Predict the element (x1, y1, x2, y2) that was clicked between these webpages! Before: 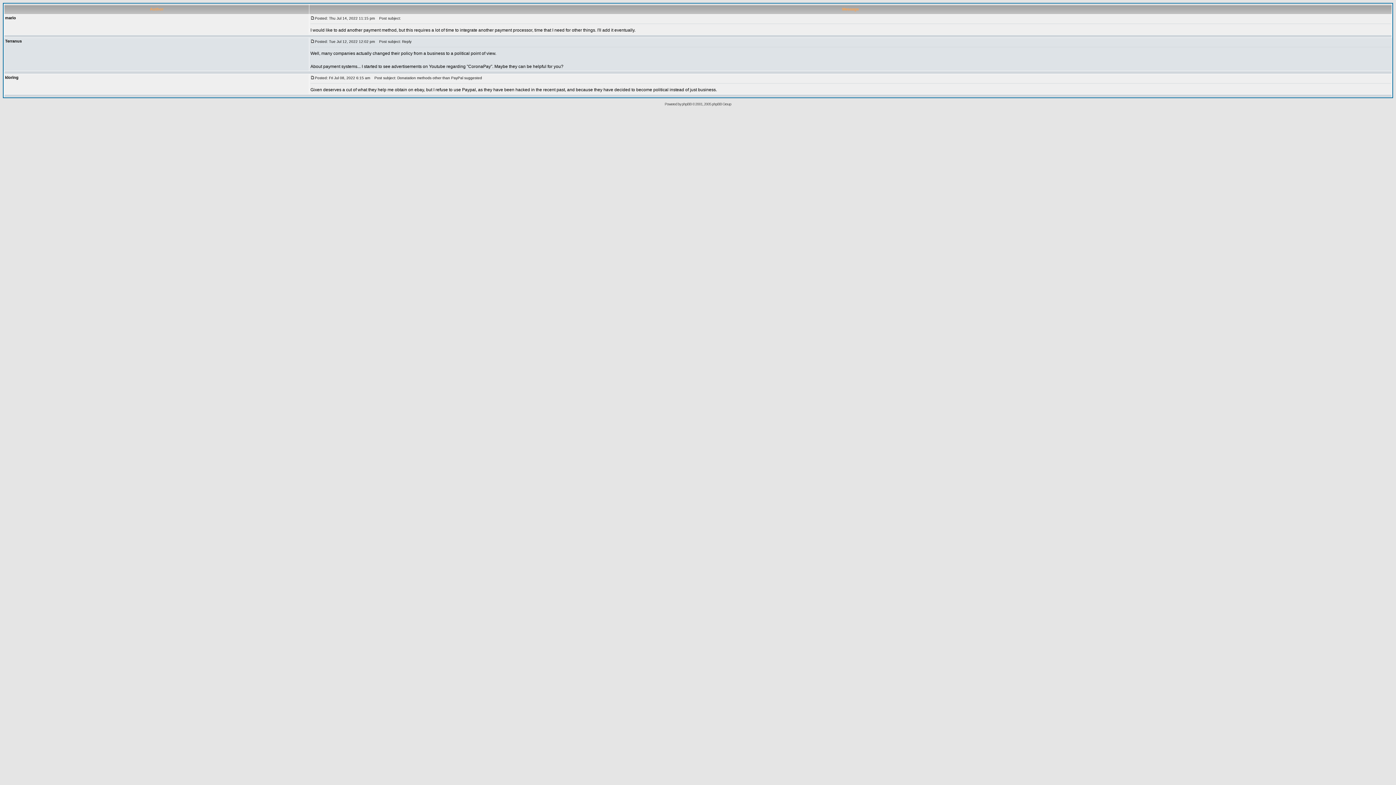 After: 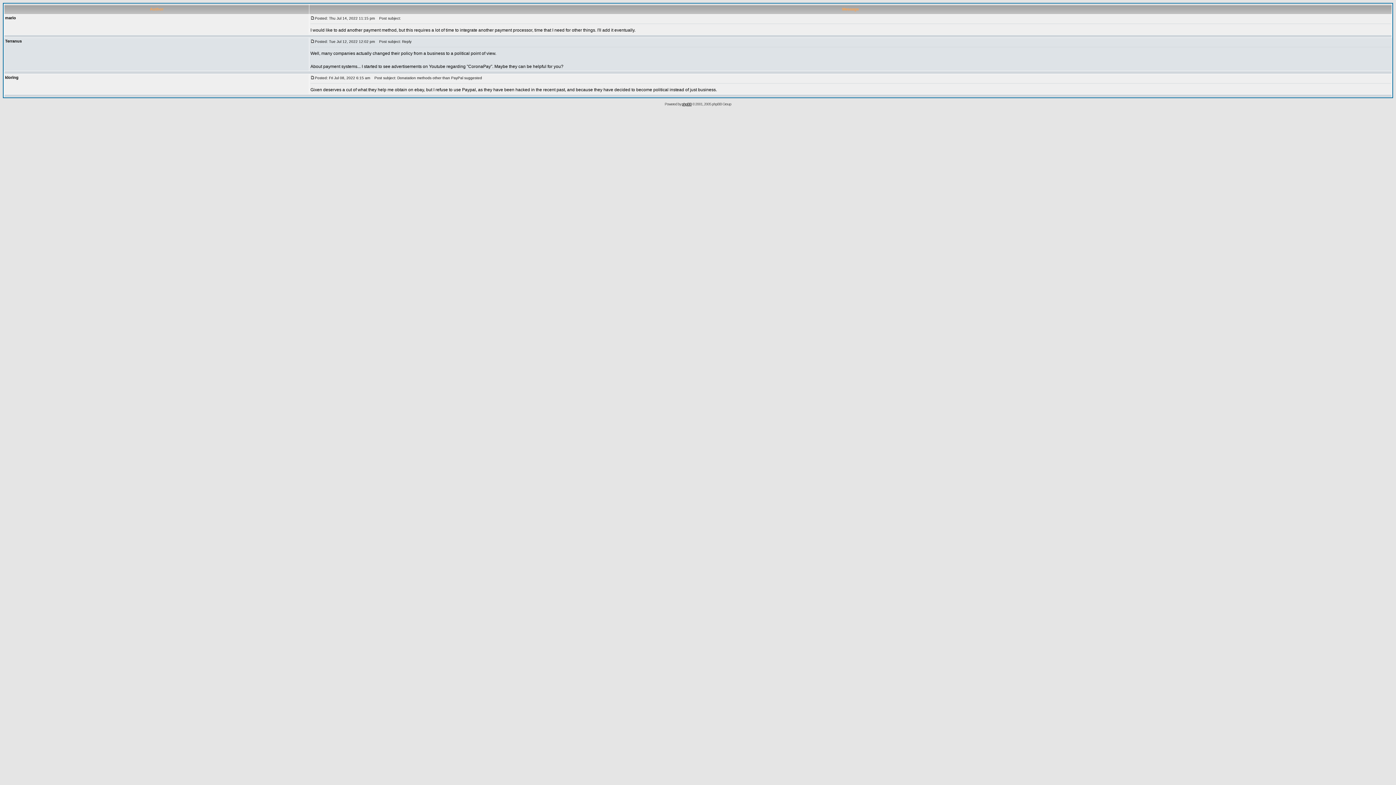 Action: label: phpBB bbox: (682, 102, 691, 106)